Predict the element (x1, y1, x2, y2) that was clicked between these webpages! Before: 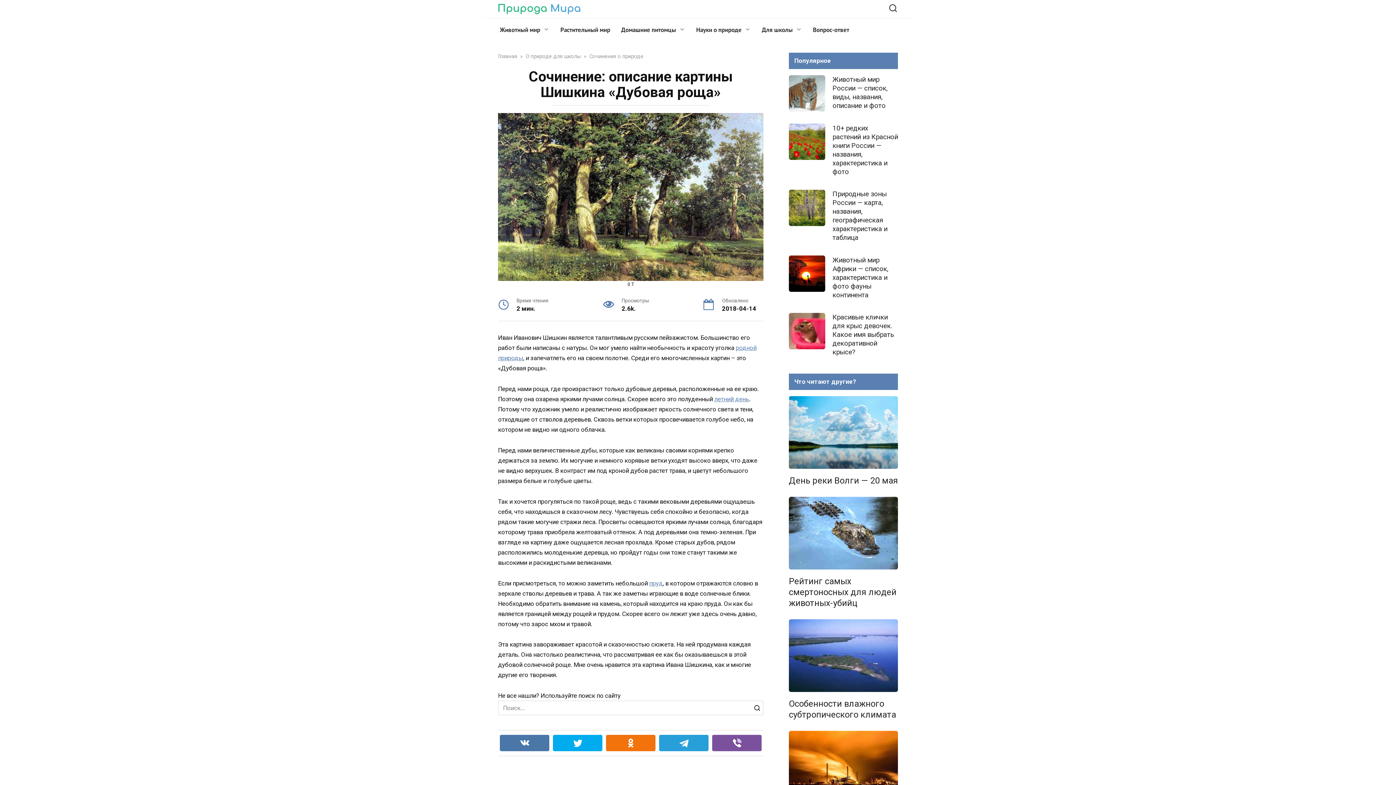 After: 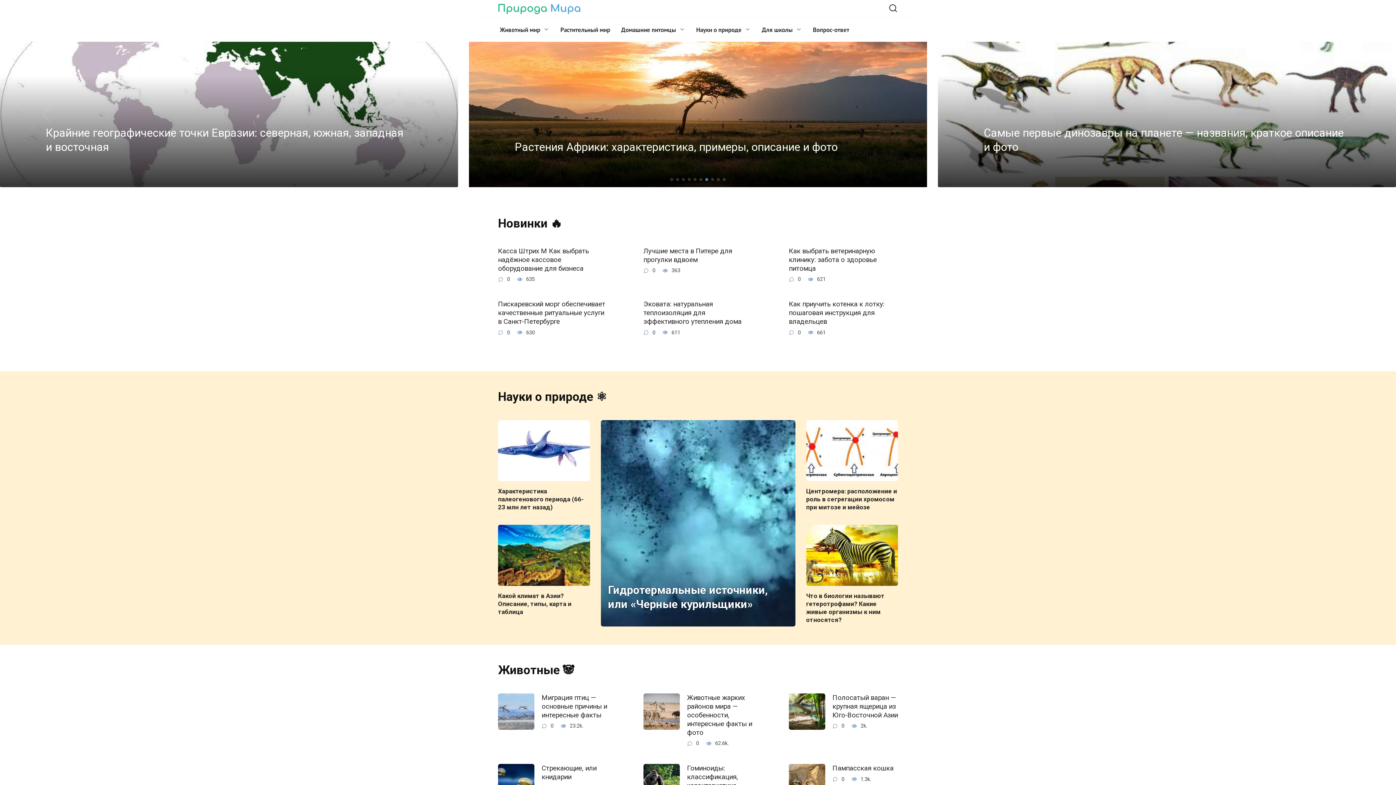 Action: bbox: (498, 53, 517, 59) label: Главная